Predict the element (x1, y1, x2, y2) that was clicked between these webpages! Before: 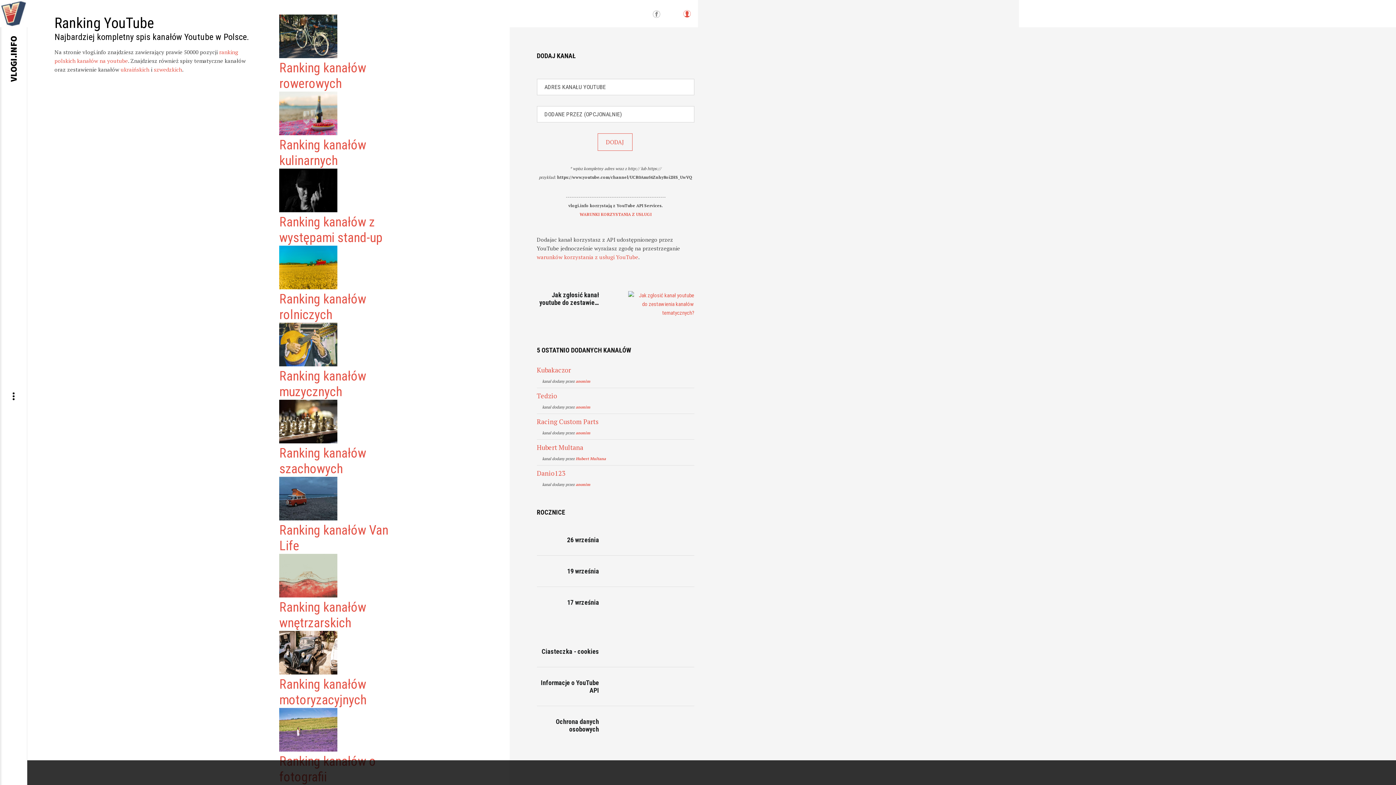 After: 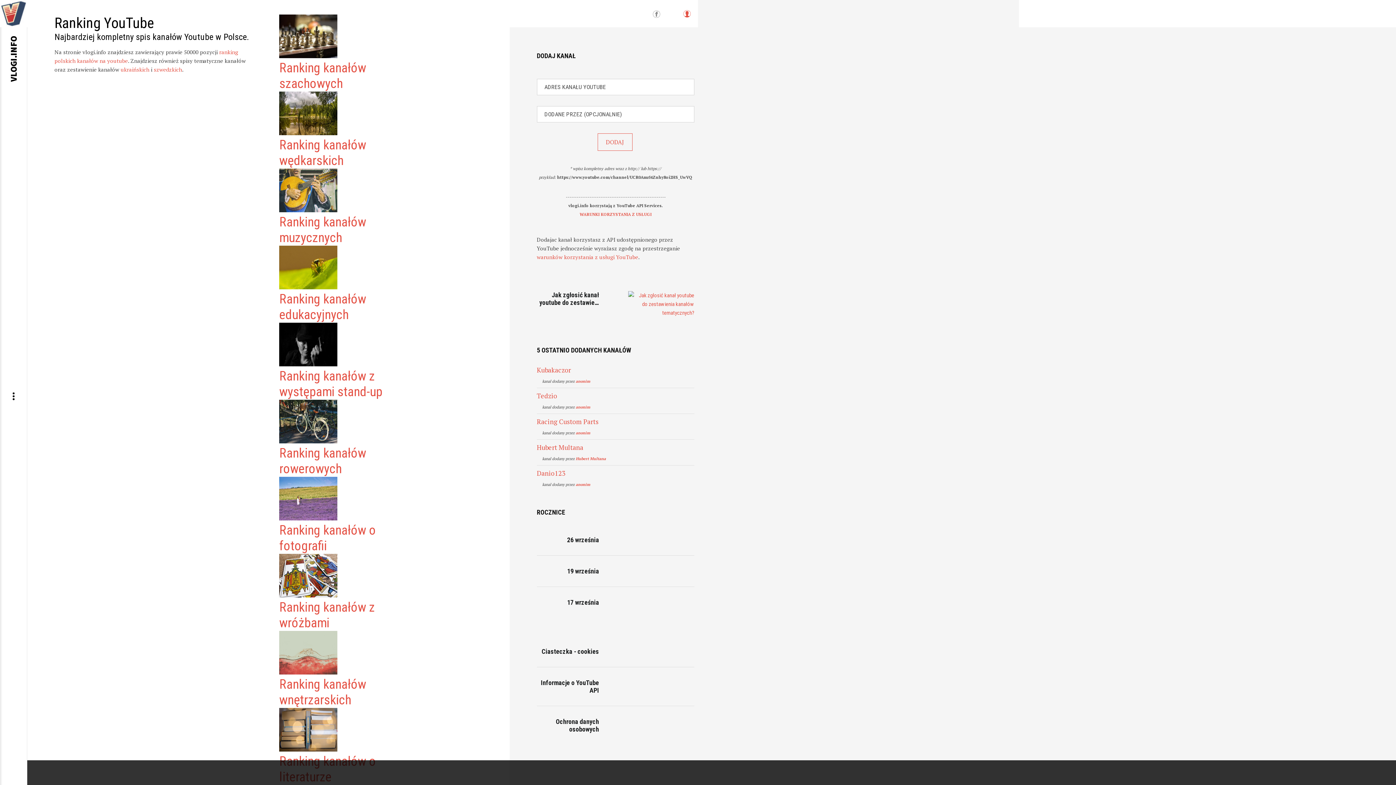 Action: bbox: (279, 60, 366, 91) label: Ranking kanałów rowerowych